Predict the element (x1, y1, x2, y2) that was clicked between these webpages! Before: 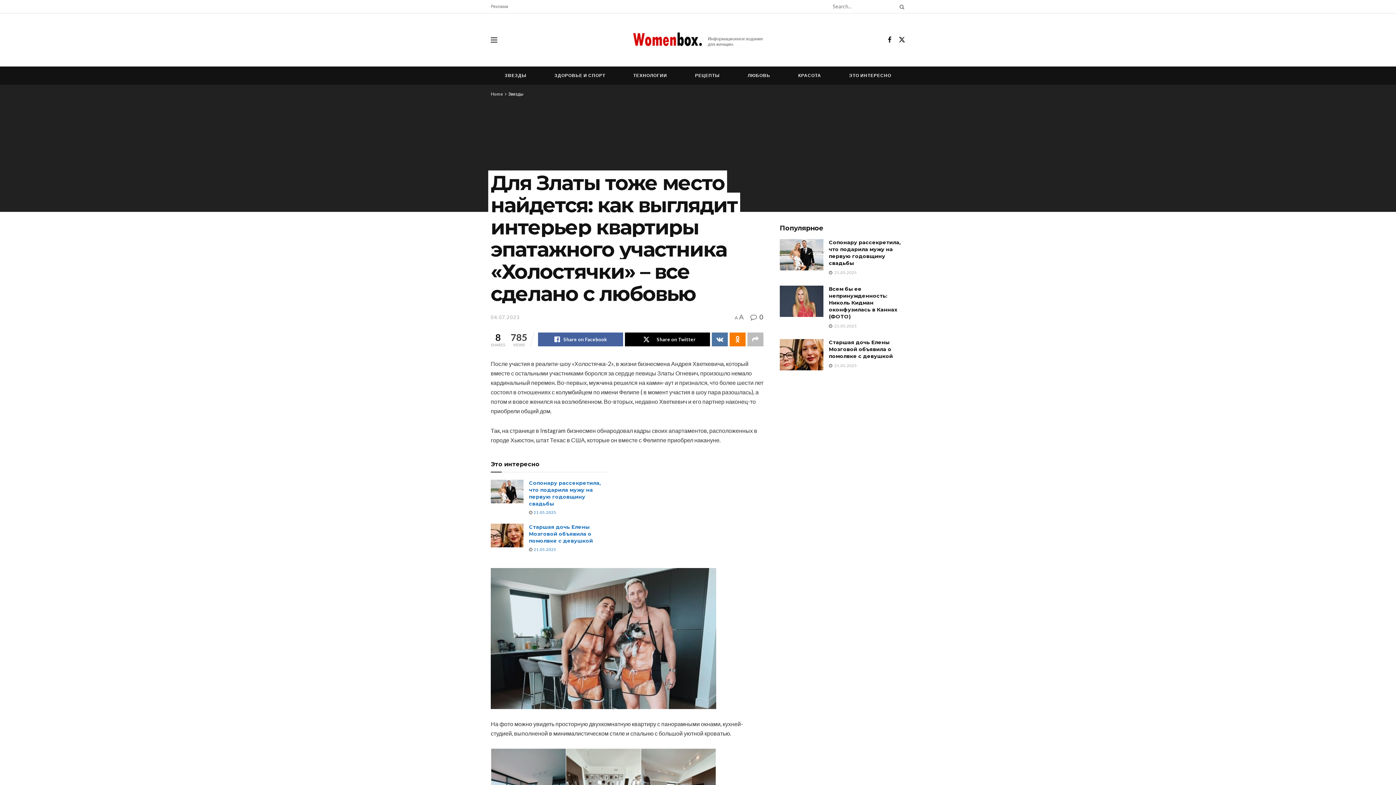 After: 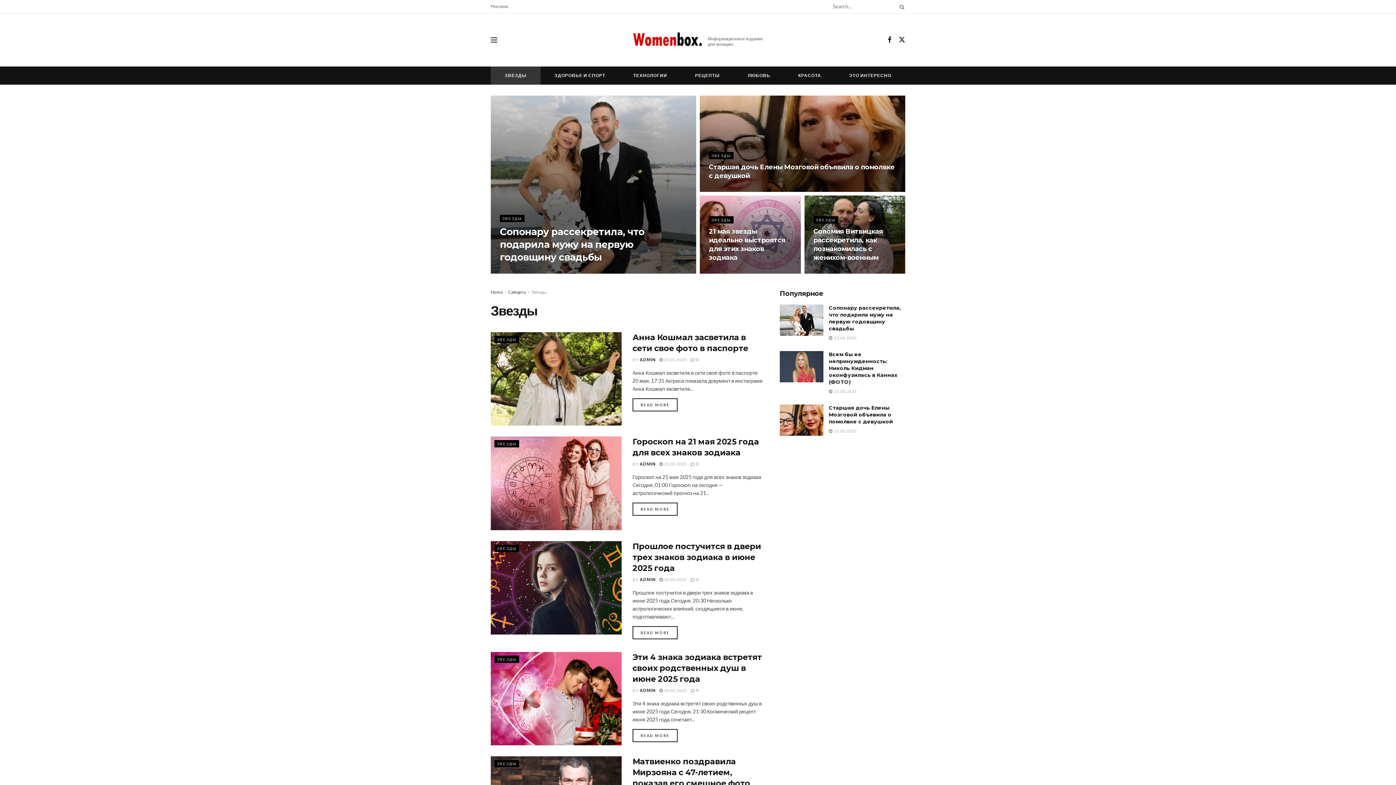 Action: label: ЗВЕЗДЫ bbox: (490, 66, 540, 84)